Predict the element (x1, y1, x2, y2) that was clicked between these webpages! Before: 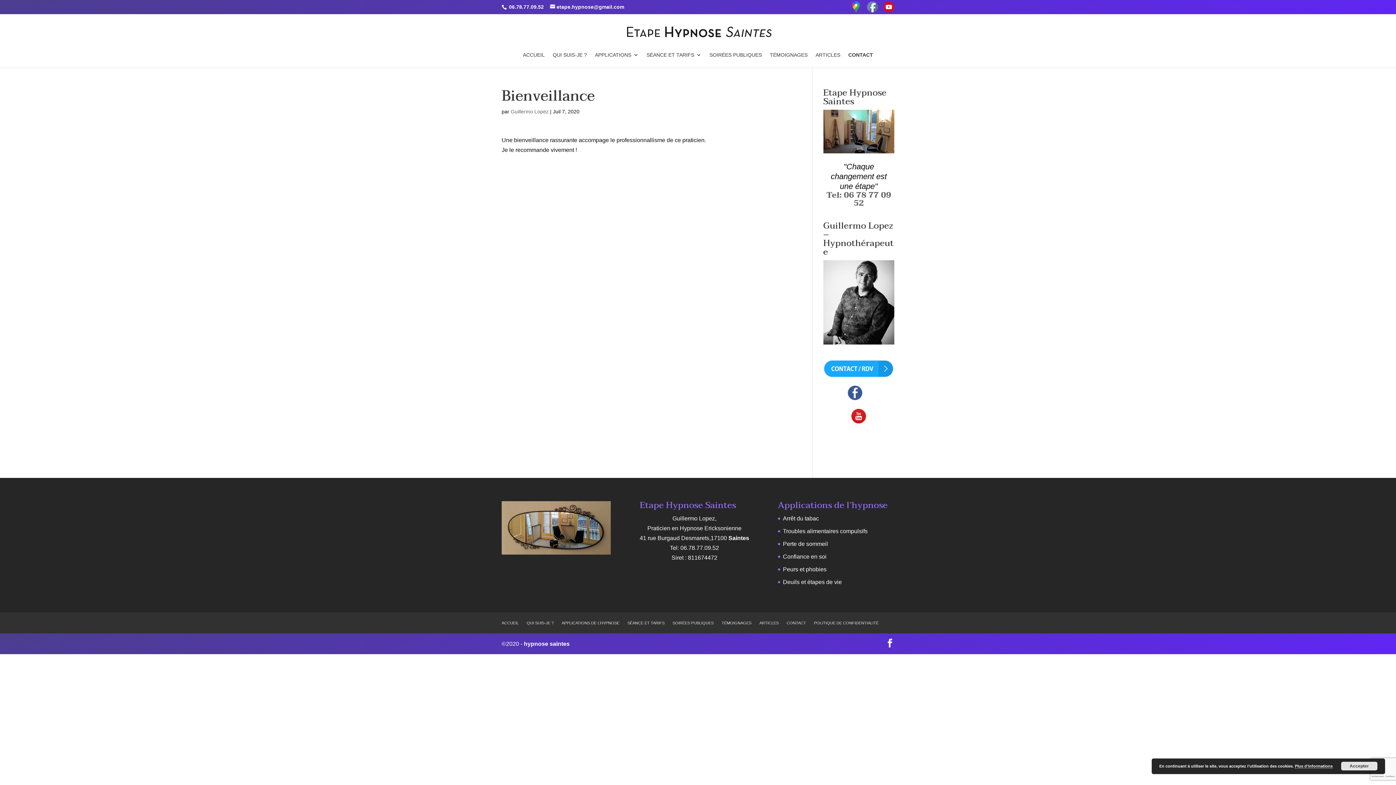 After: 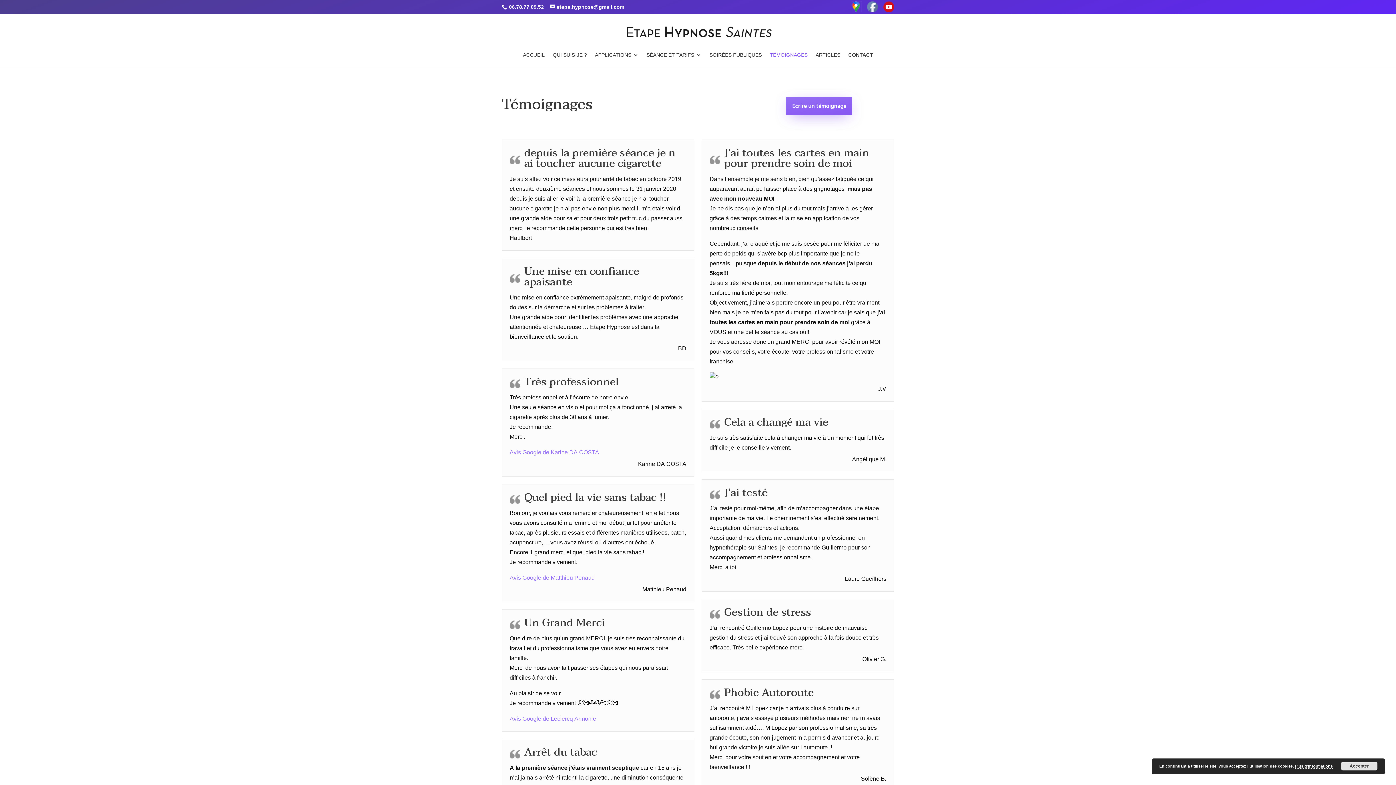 Action: bbox: (721, 621, 751, 625) label: TÉMOIGNAGES